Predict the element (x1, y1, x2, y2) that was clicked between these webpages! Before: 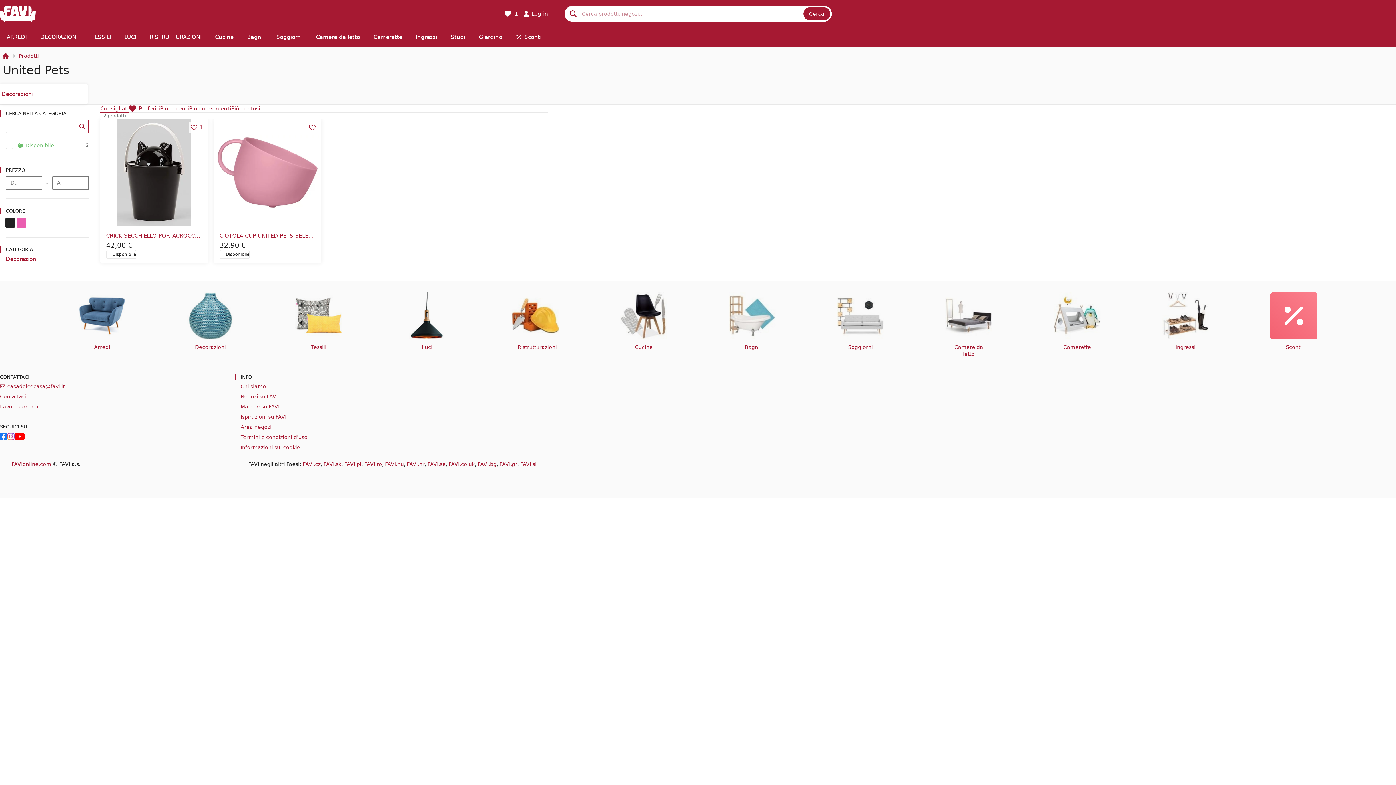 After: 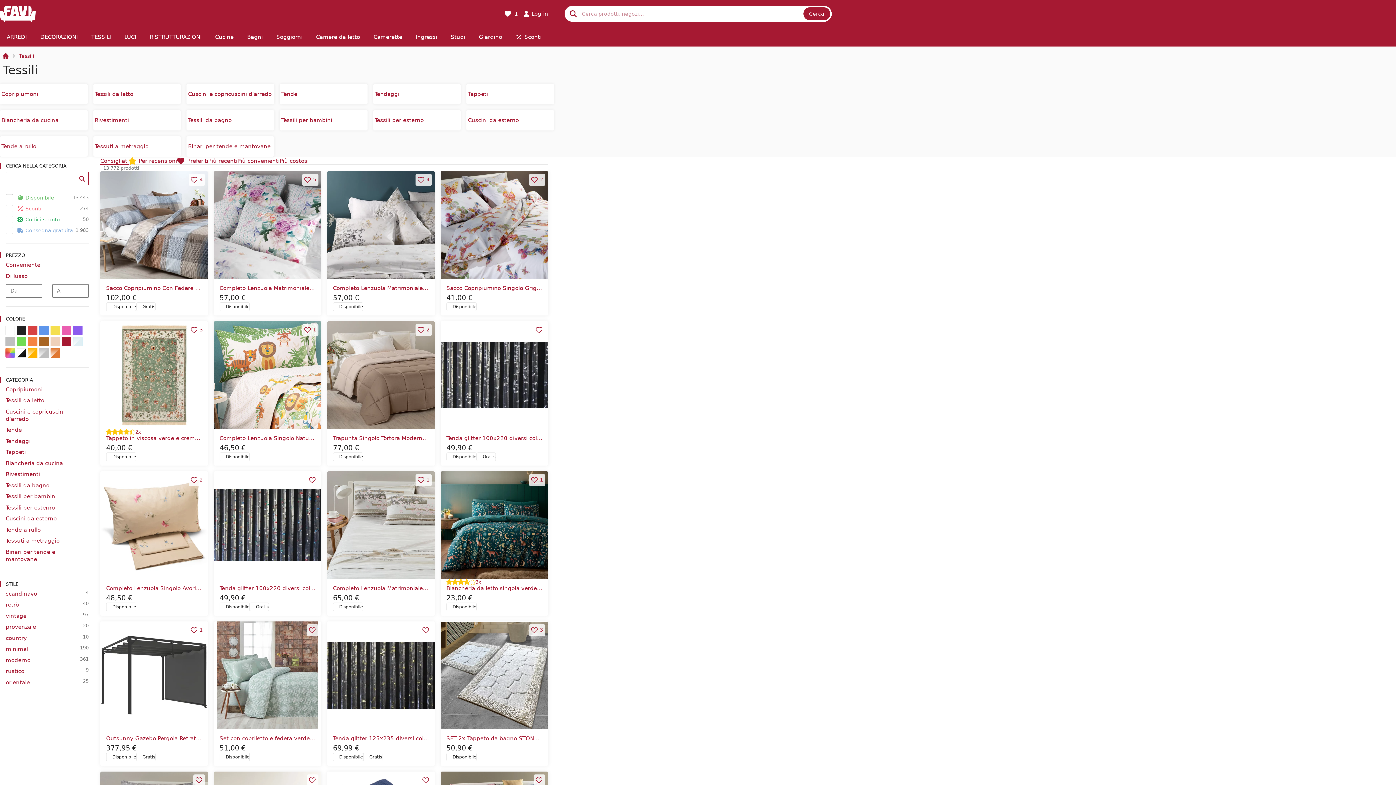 Action: bbox: (295, 292, 342, 339)